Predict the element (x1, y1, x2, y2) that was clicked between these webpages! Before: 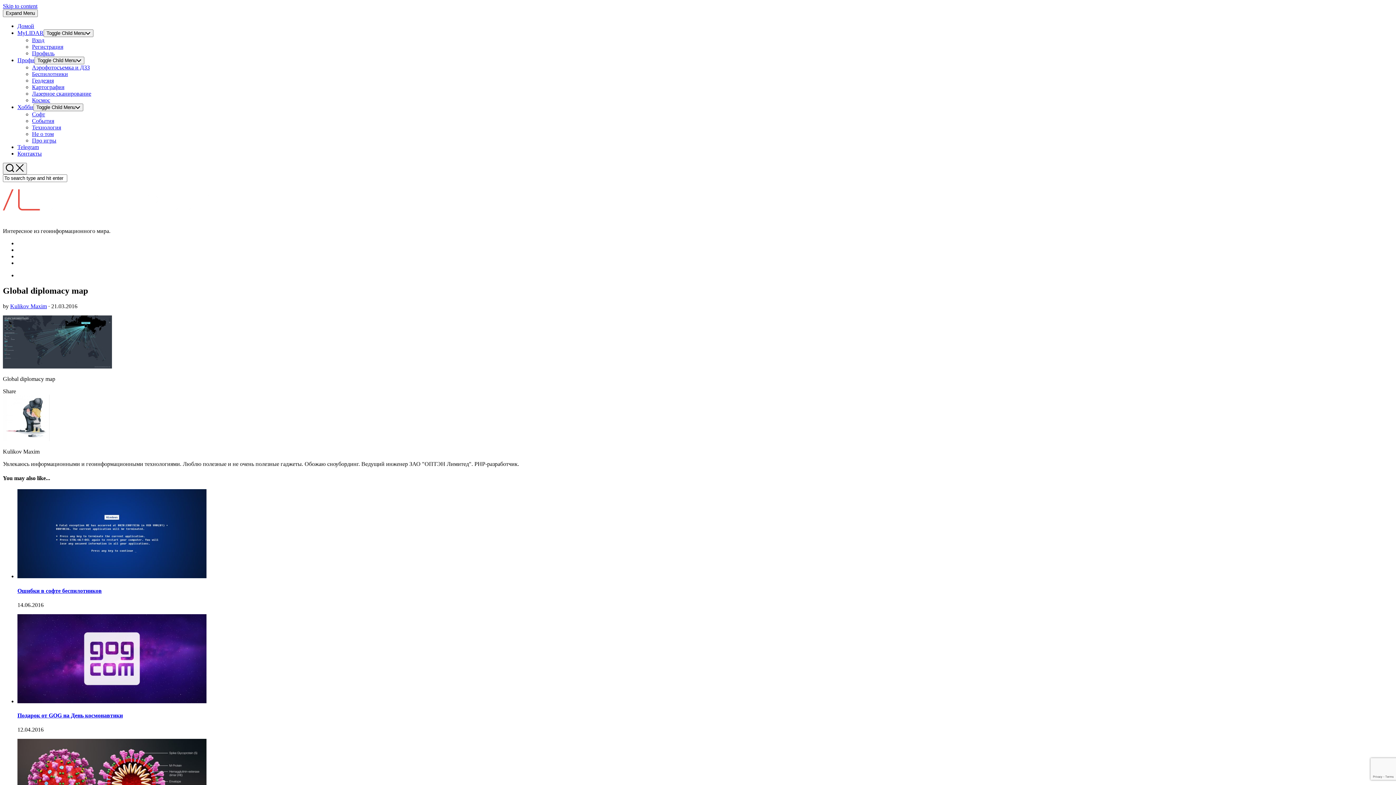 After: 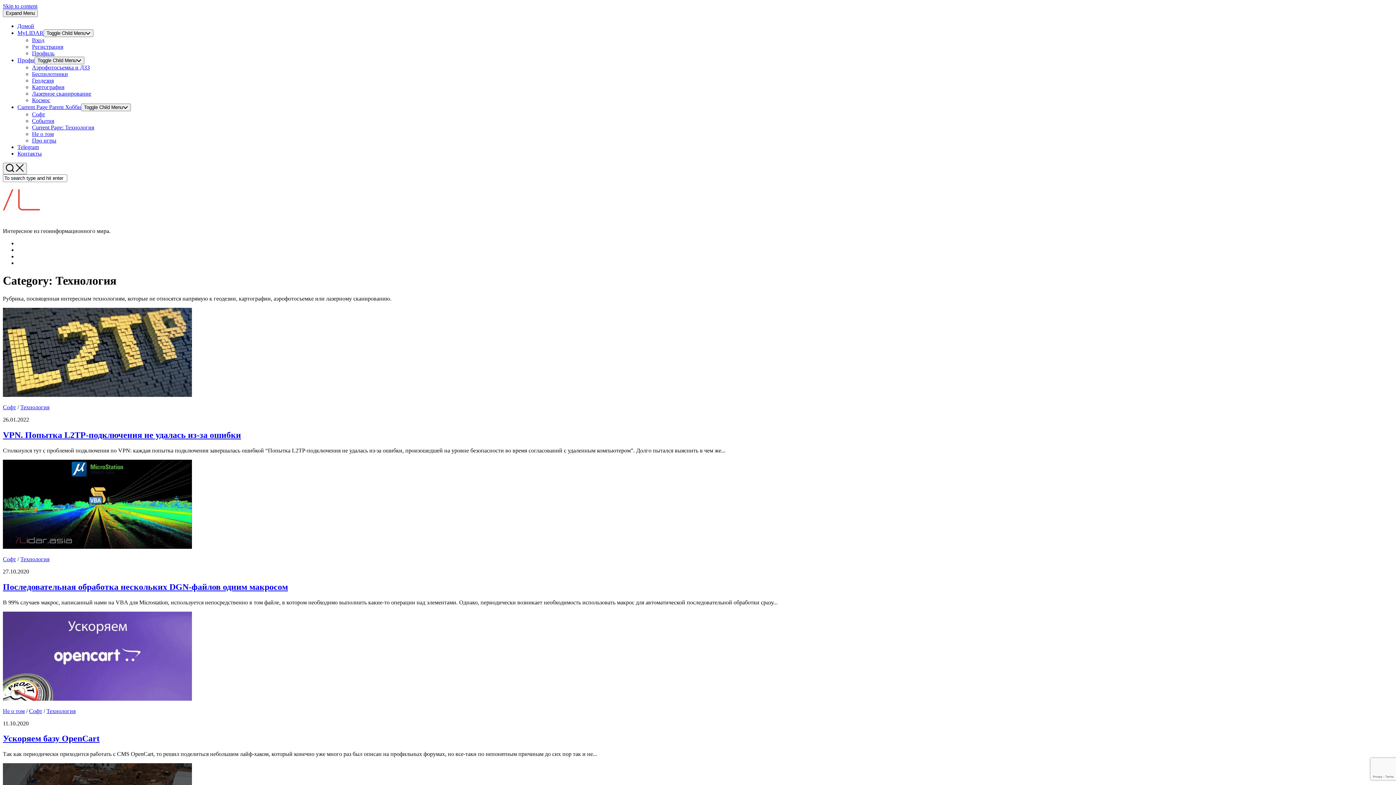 Action: bbox: (32, 124, 61, 130) label: Технология